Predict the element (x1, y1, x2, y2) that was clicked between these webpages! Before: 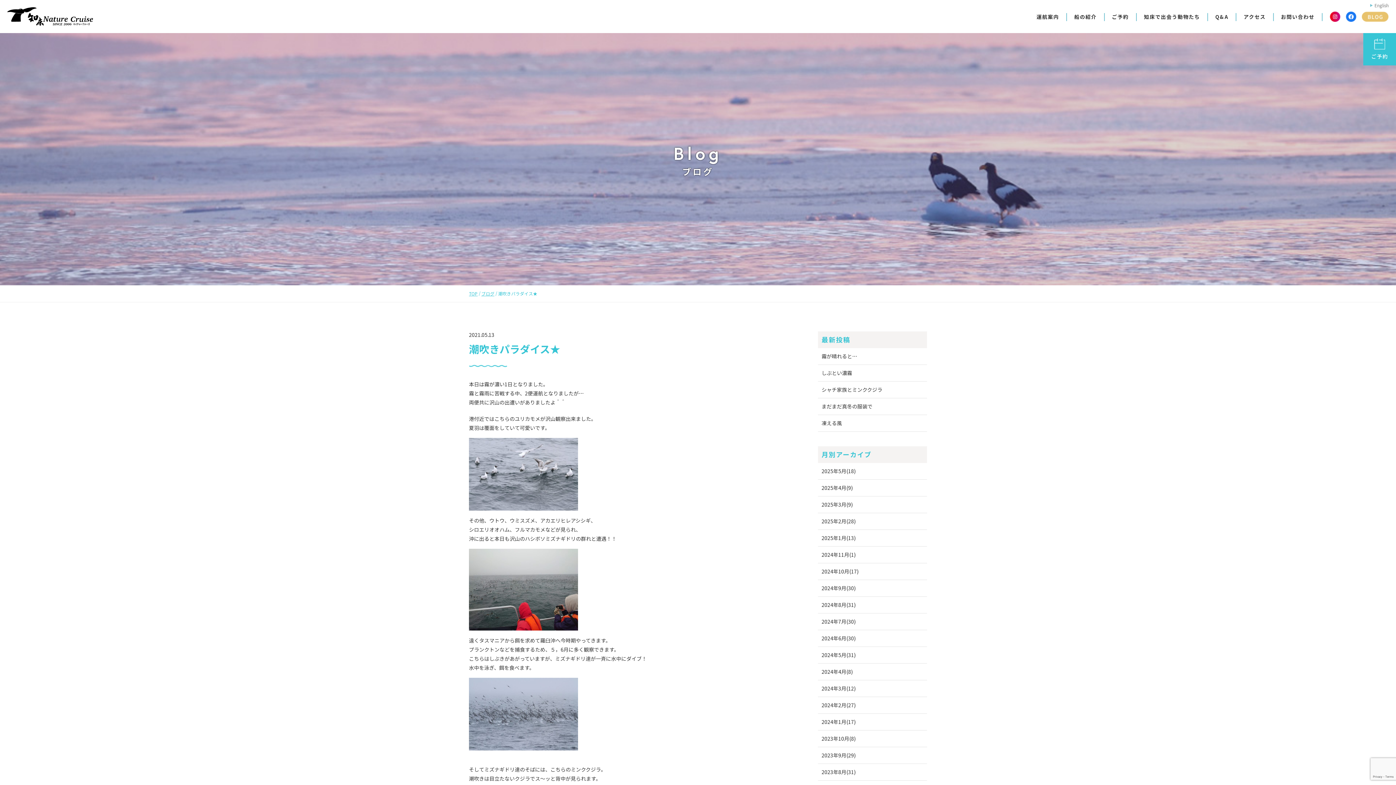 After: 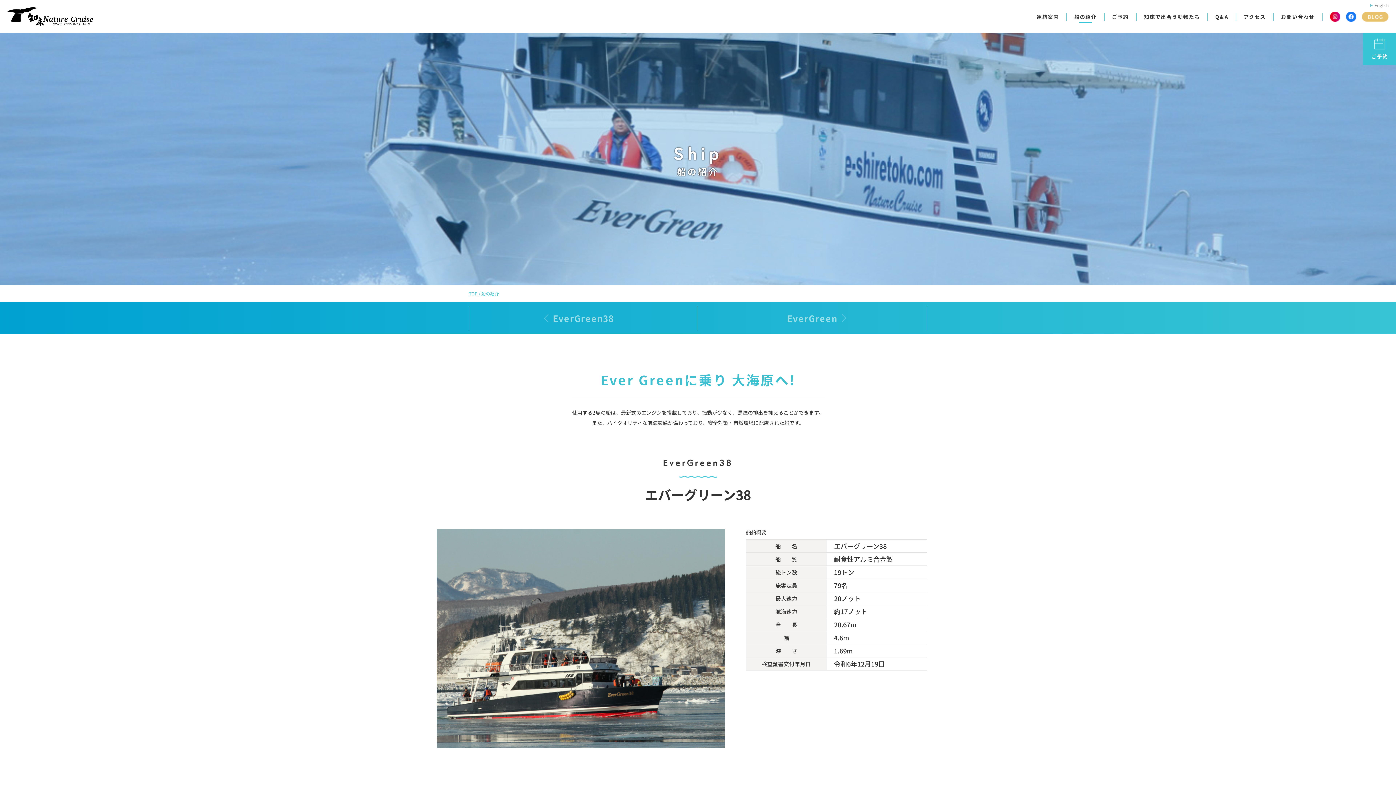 Action: label: 船の紹介 bbox: (1067, 13, 1104, 21)